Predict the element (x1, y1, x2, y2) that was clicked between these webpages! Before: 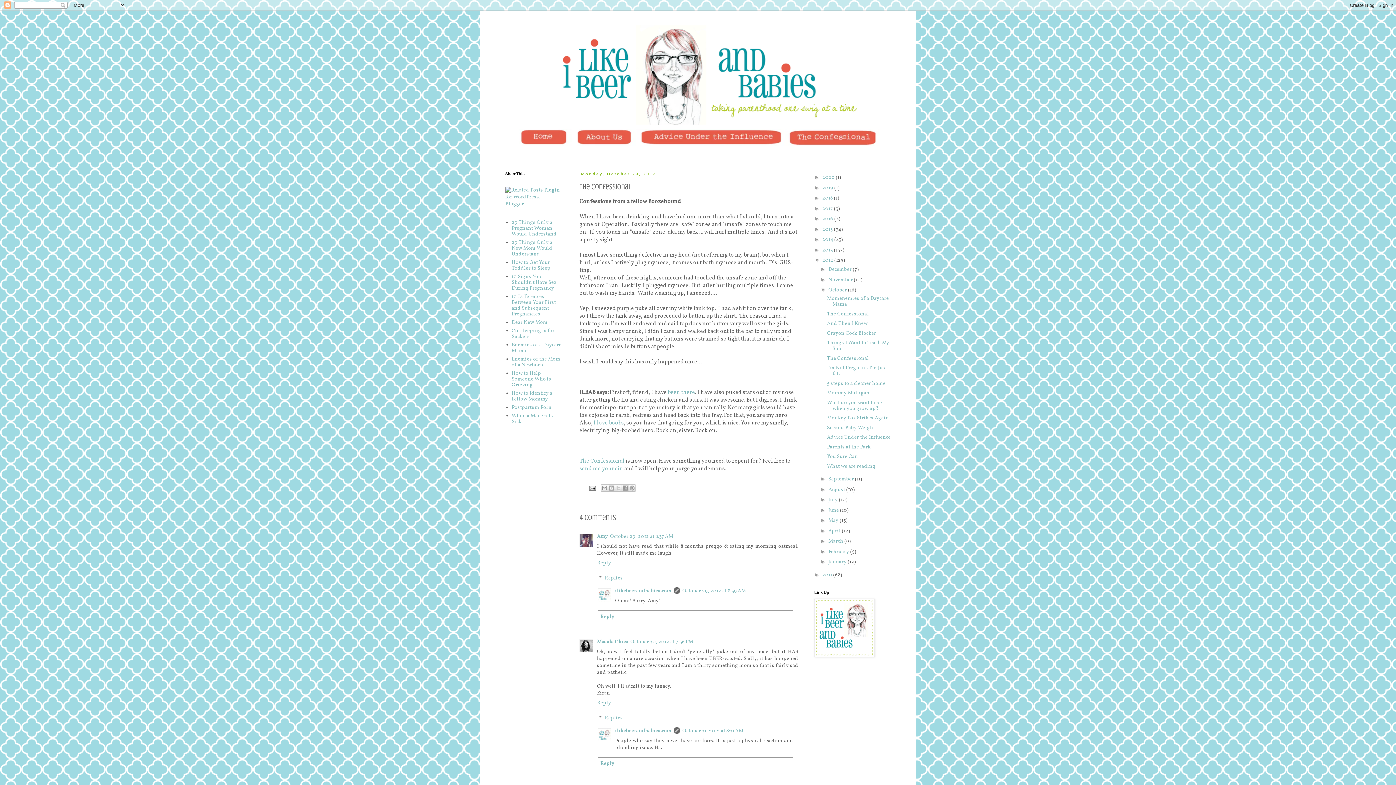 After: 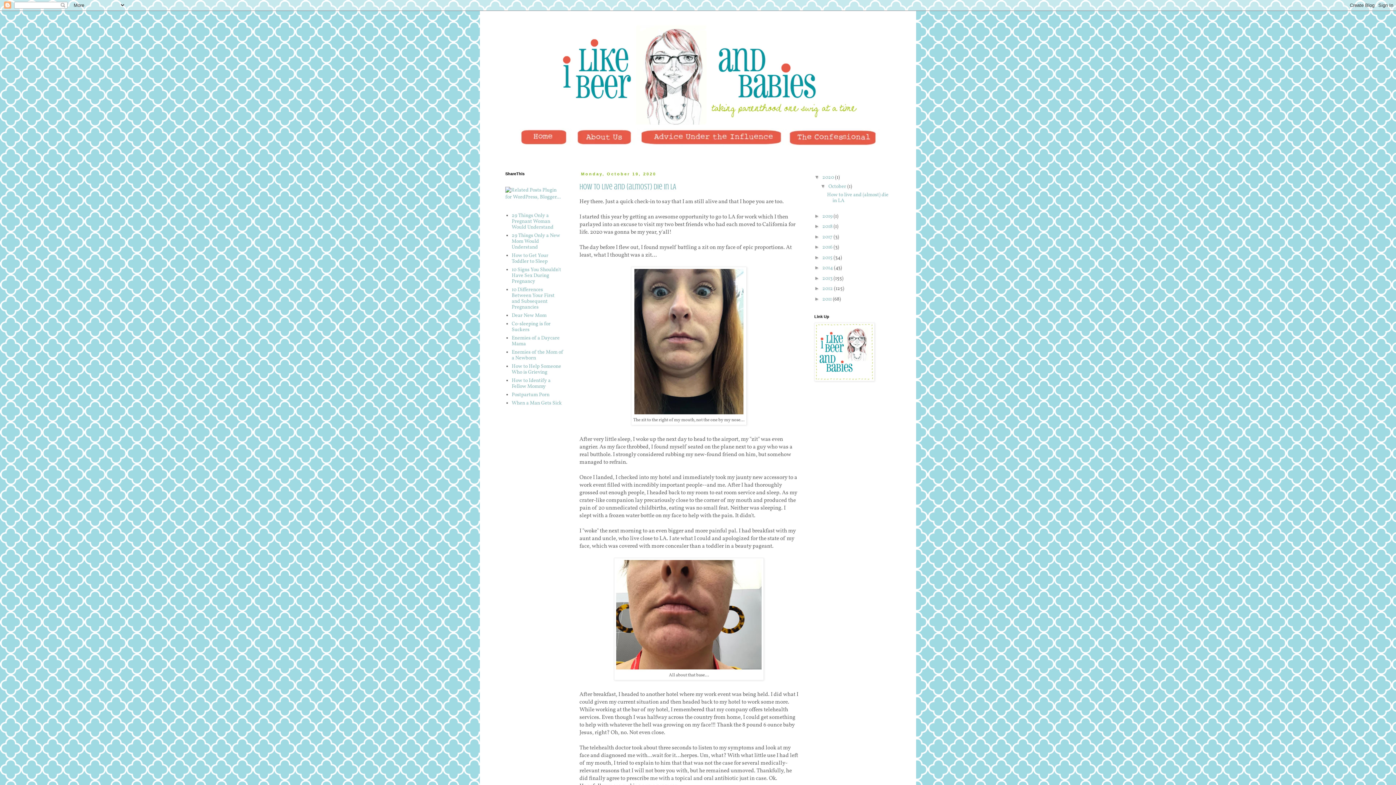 Action: bbox: (494, 14, 901, 128)